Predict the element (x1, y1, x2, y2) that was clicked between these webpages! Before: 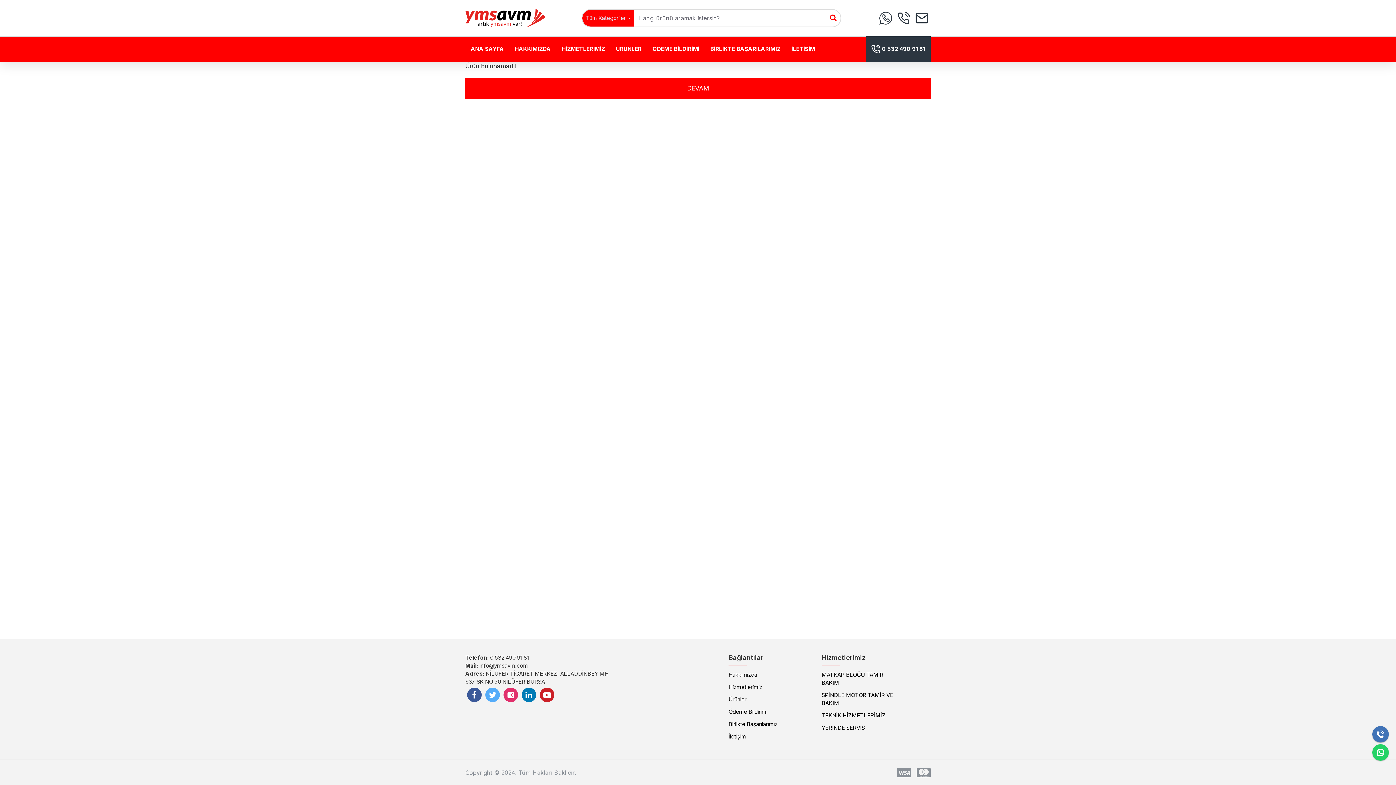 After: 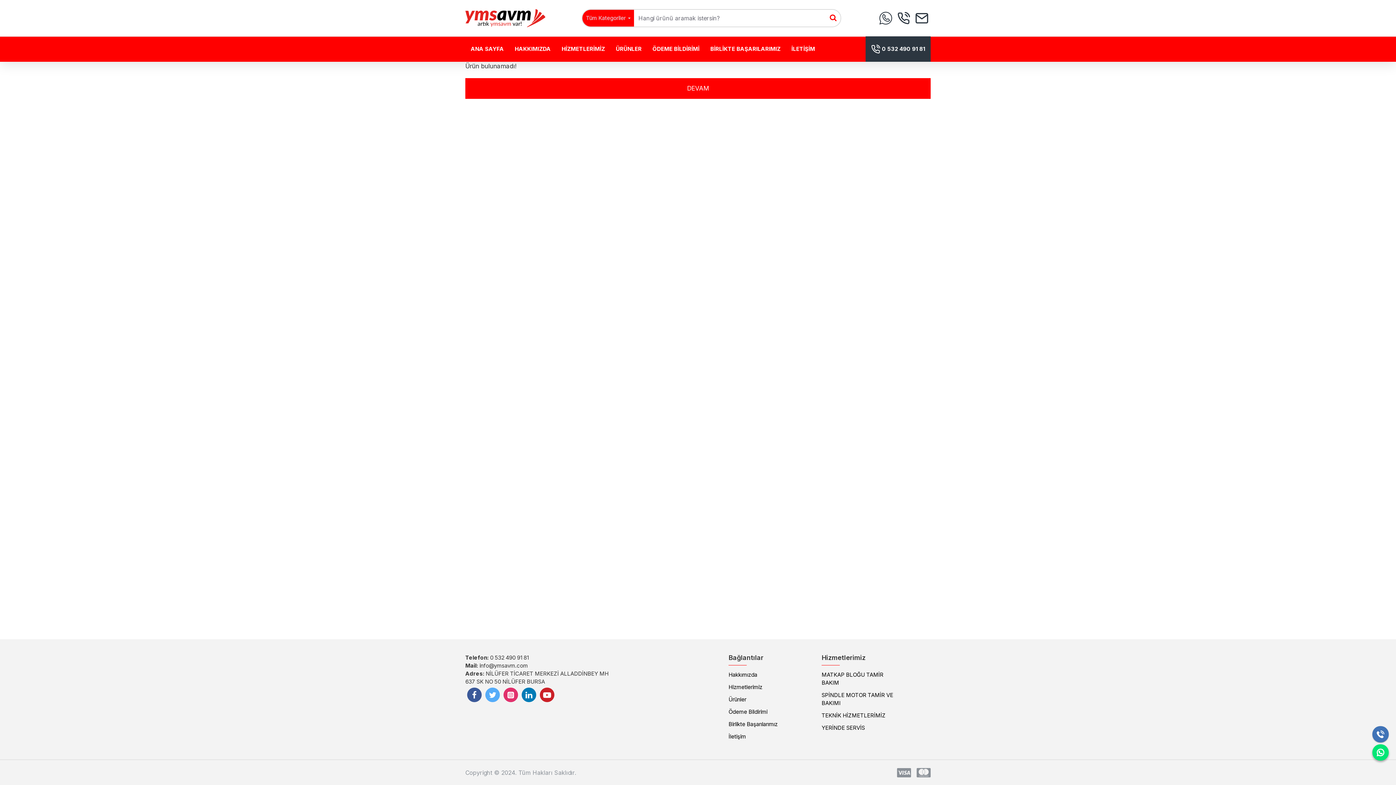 Action: bbox: (1372, 744, 1389, 761)